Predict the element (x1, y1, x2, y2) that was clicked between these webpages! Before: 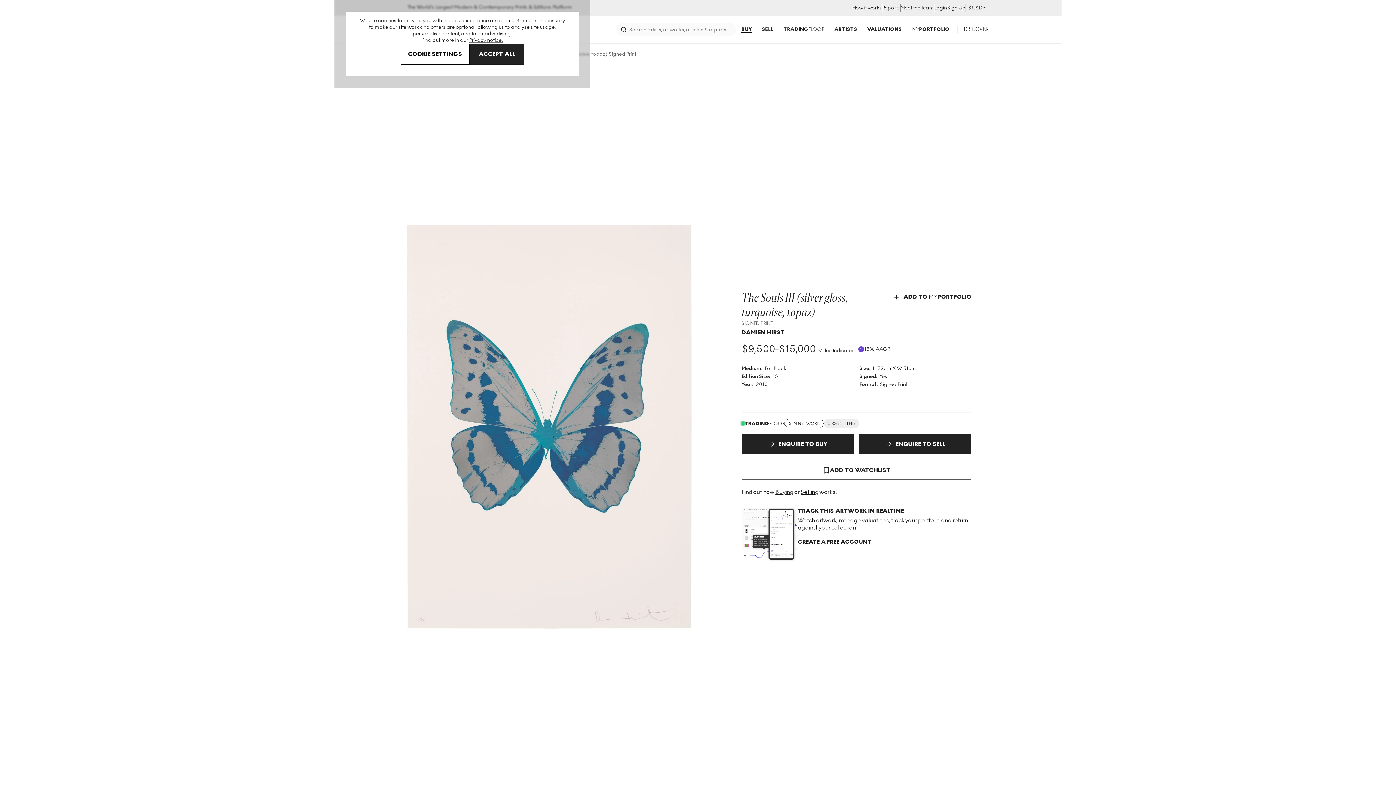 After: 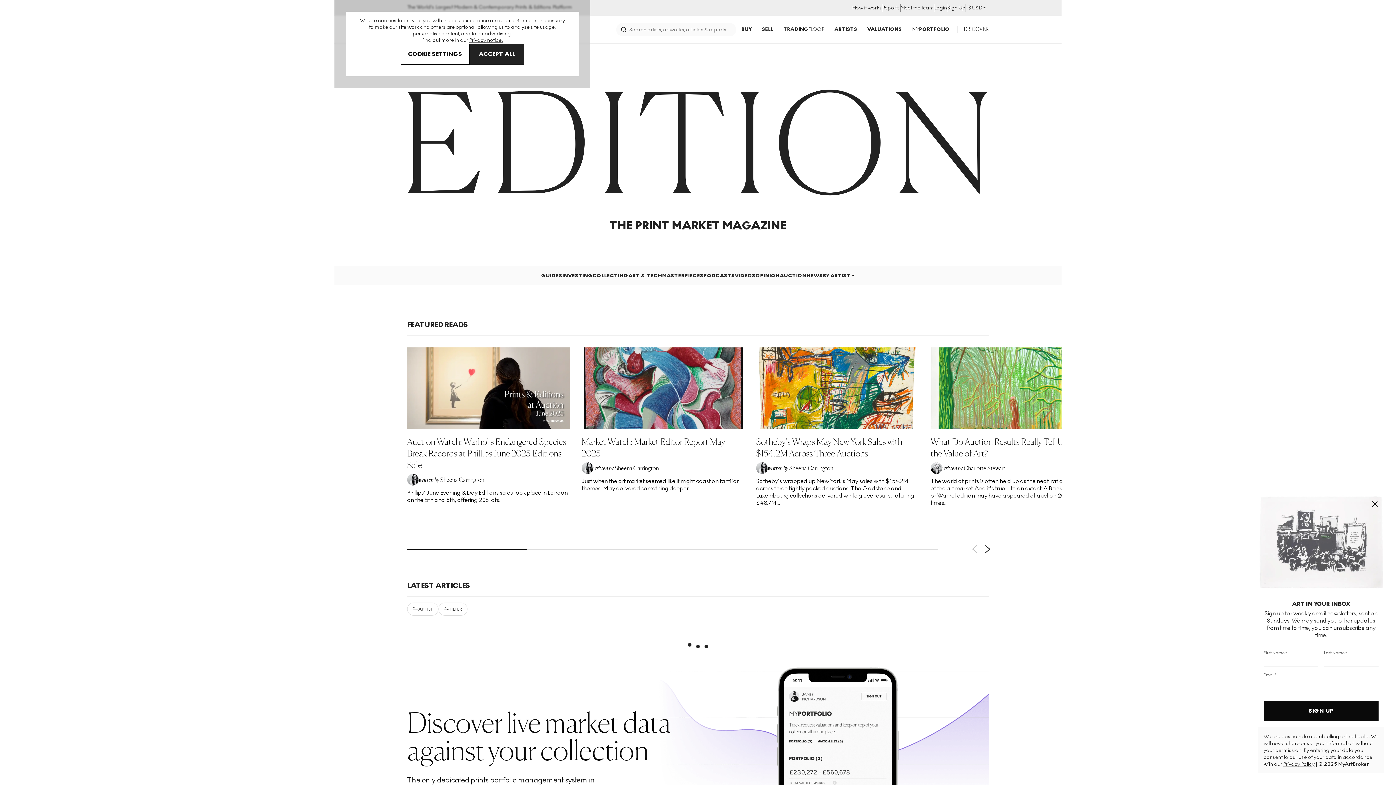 Action: bbox: (964, 25, 989, 32) label: DISCOVER